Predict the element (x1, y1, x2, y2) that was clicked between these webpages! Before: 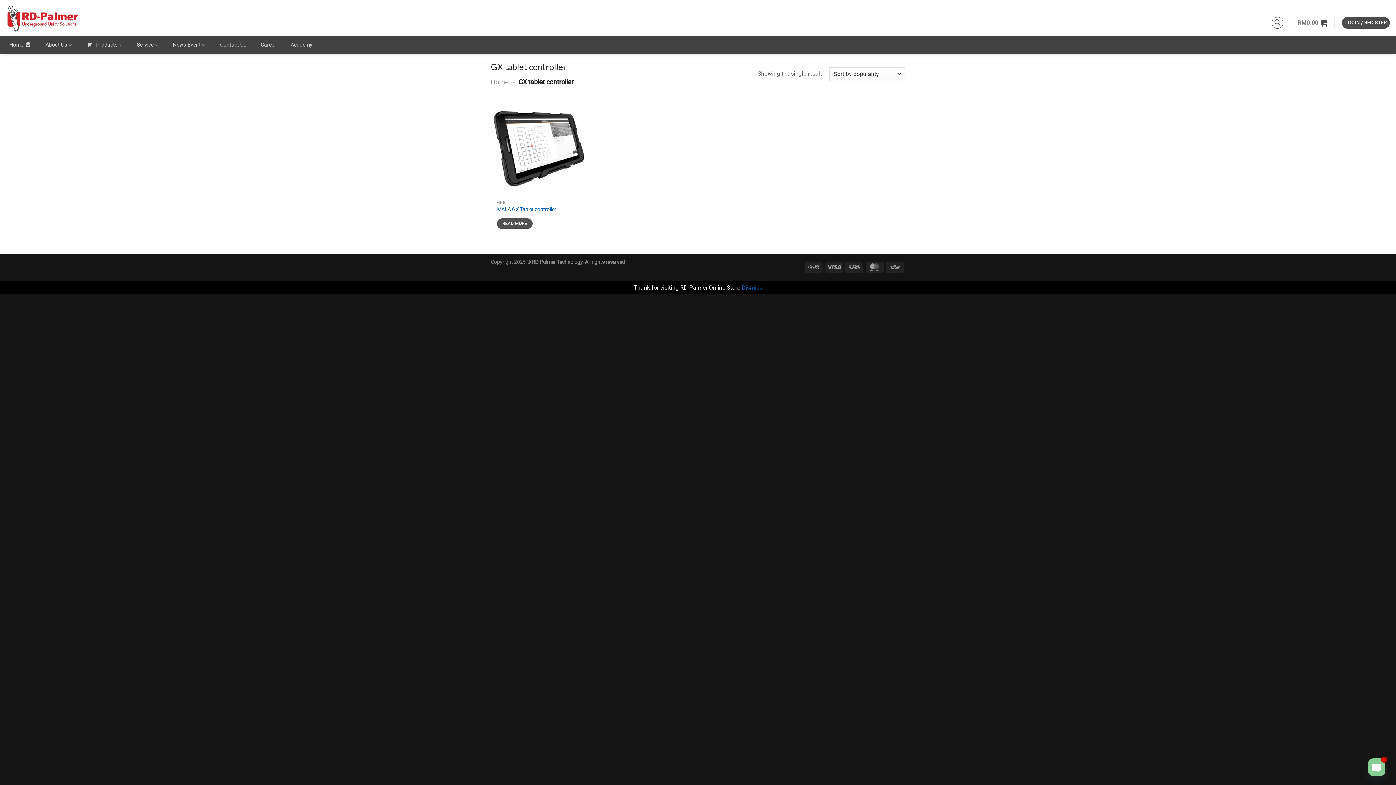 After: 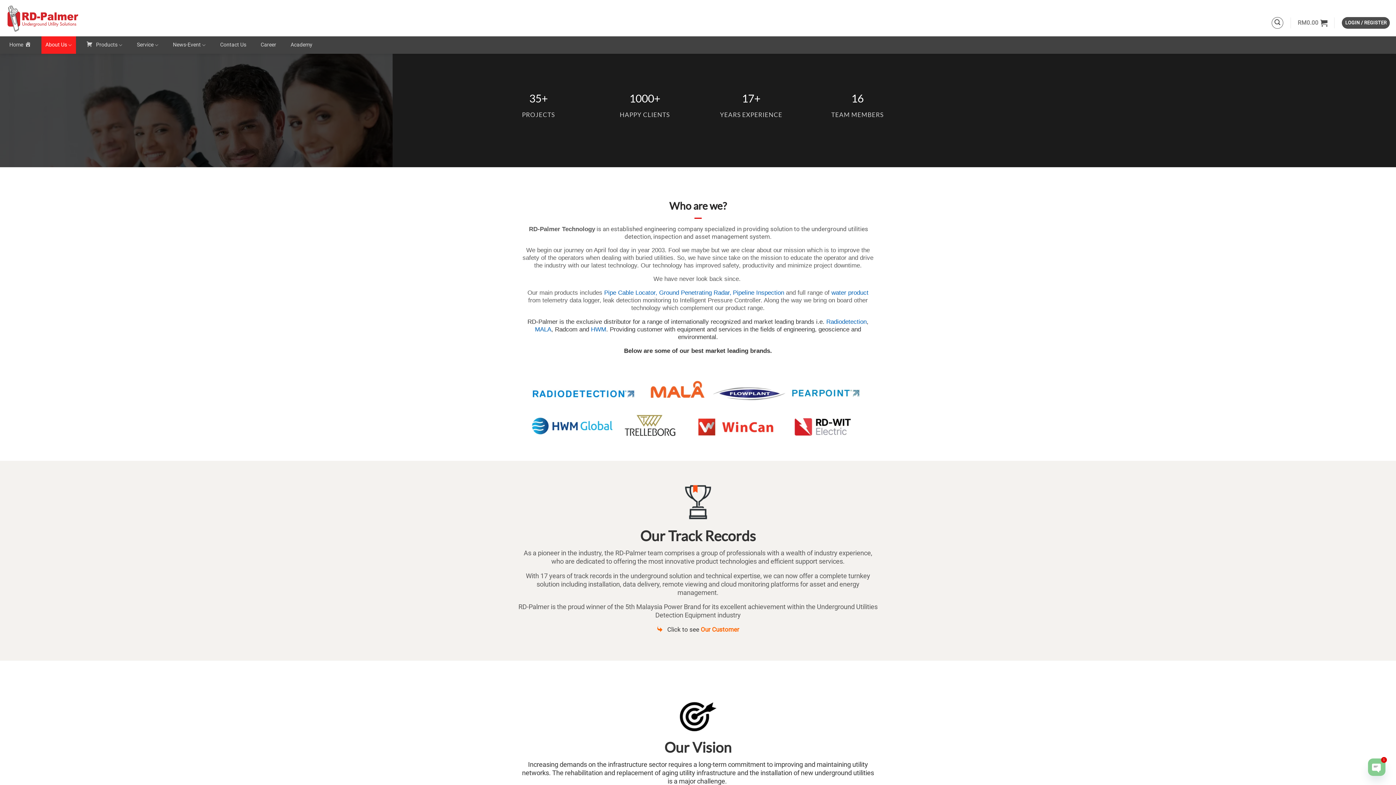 Action: label: About Us bbox: (41, 36, 75, 53)